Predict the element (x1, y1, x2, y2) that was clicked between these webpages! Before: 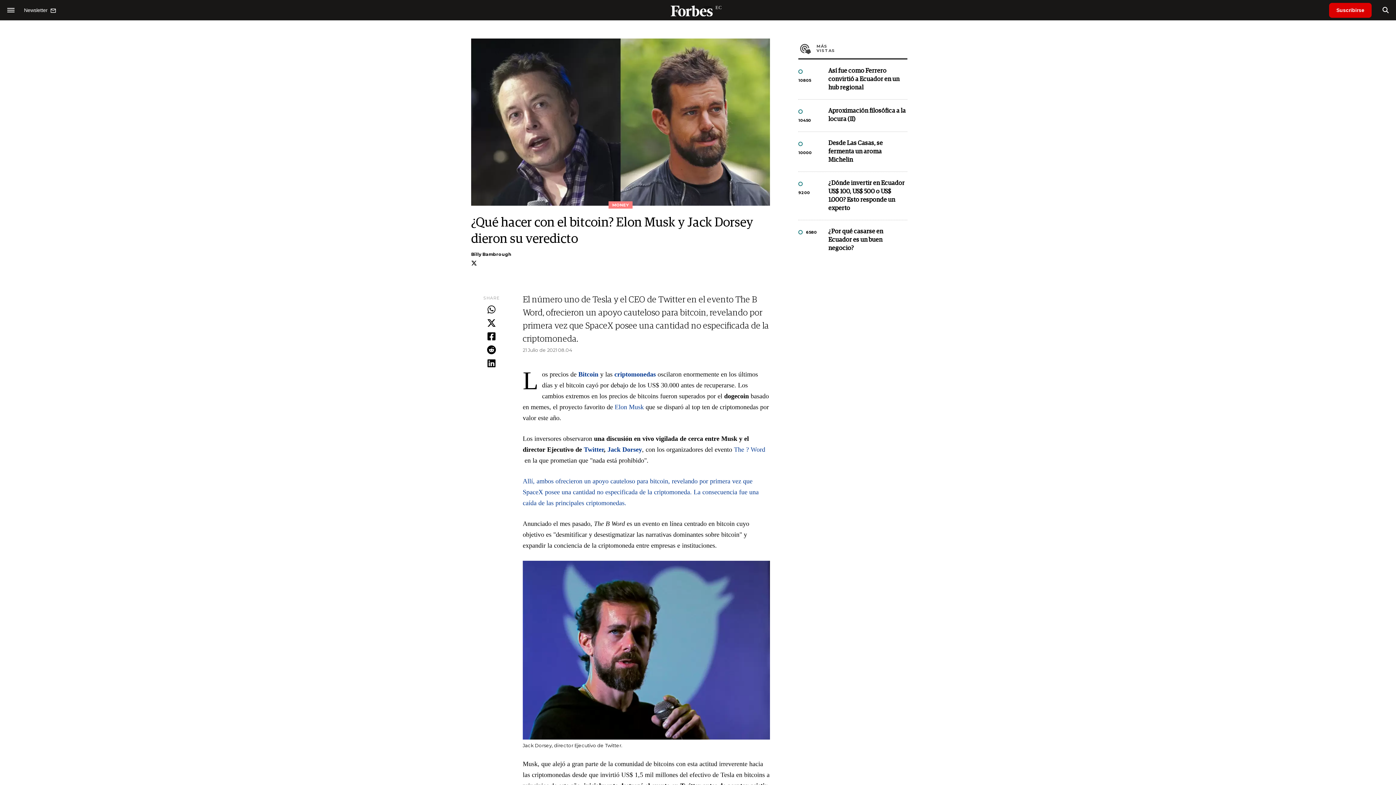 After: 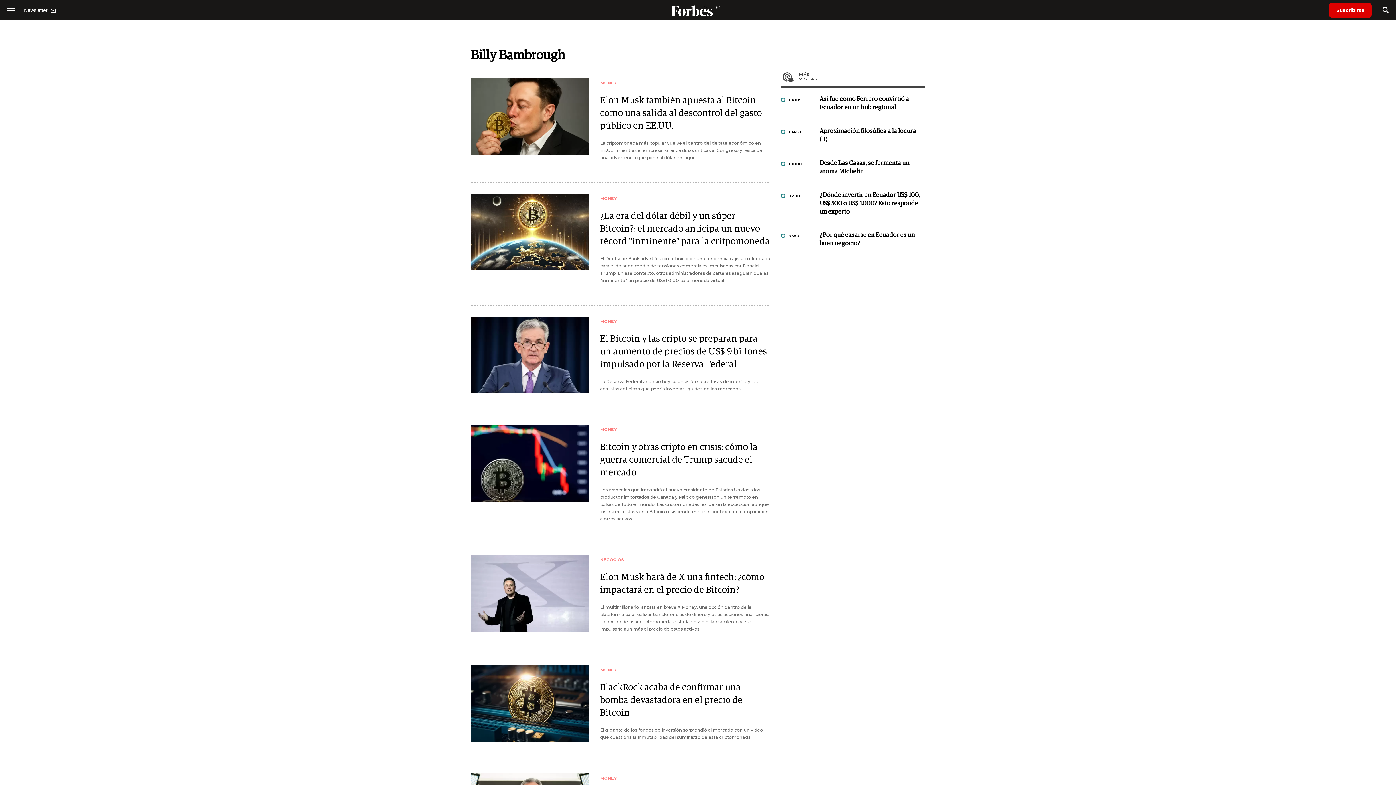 Action: bbox: (471, 251, 511, 257) label: Billy Bambrough